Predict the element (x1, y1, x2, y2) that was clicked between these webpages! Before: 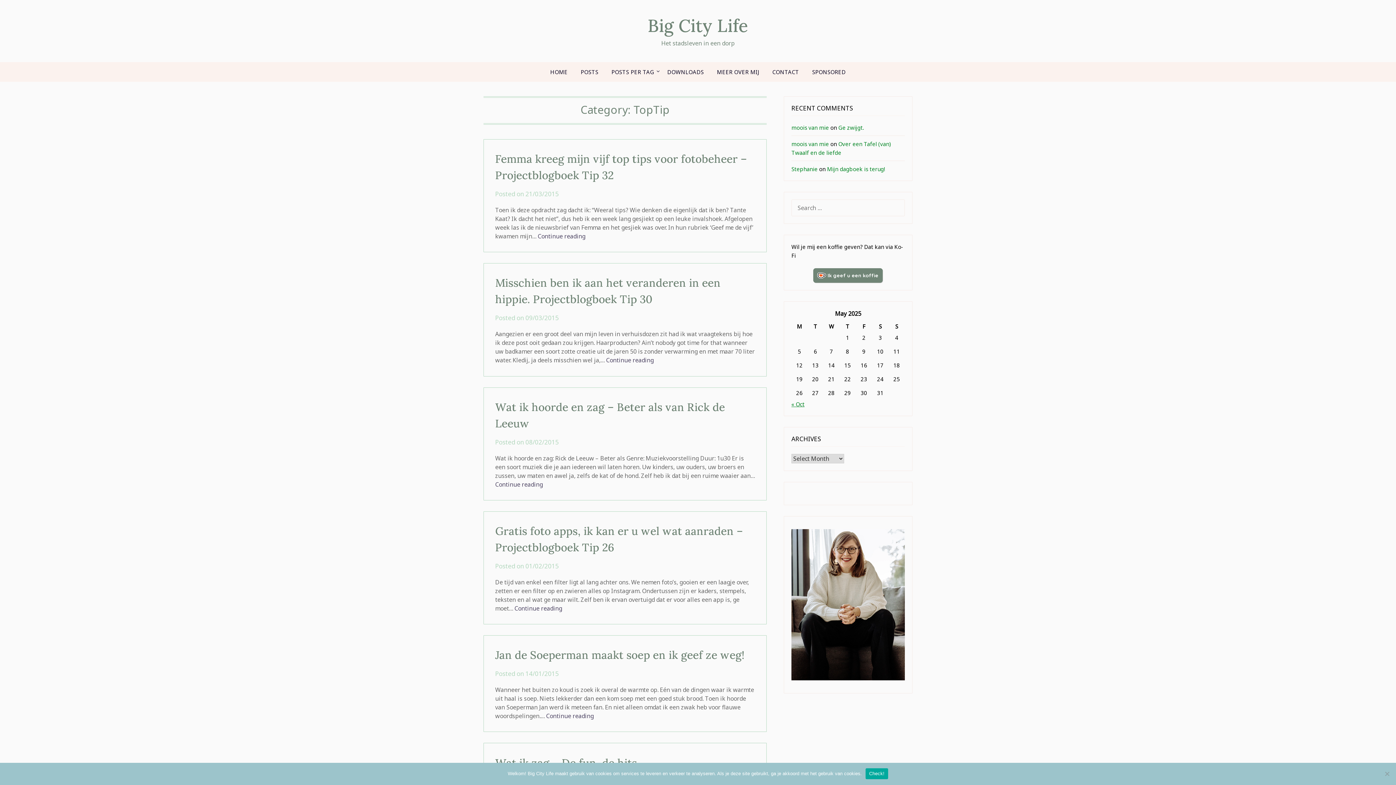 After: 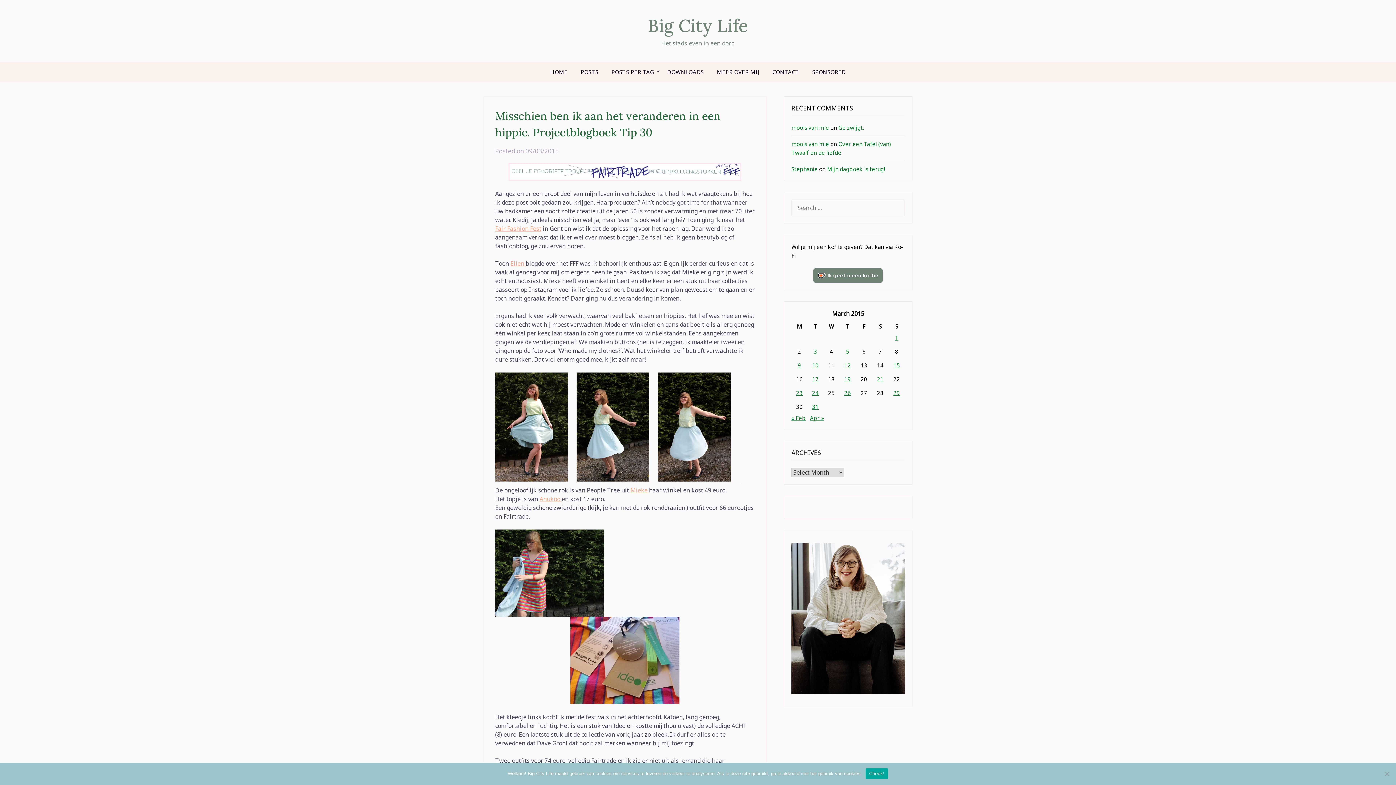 Action: label: 09/03/2015 bbox: (525, 313, 558, 322)